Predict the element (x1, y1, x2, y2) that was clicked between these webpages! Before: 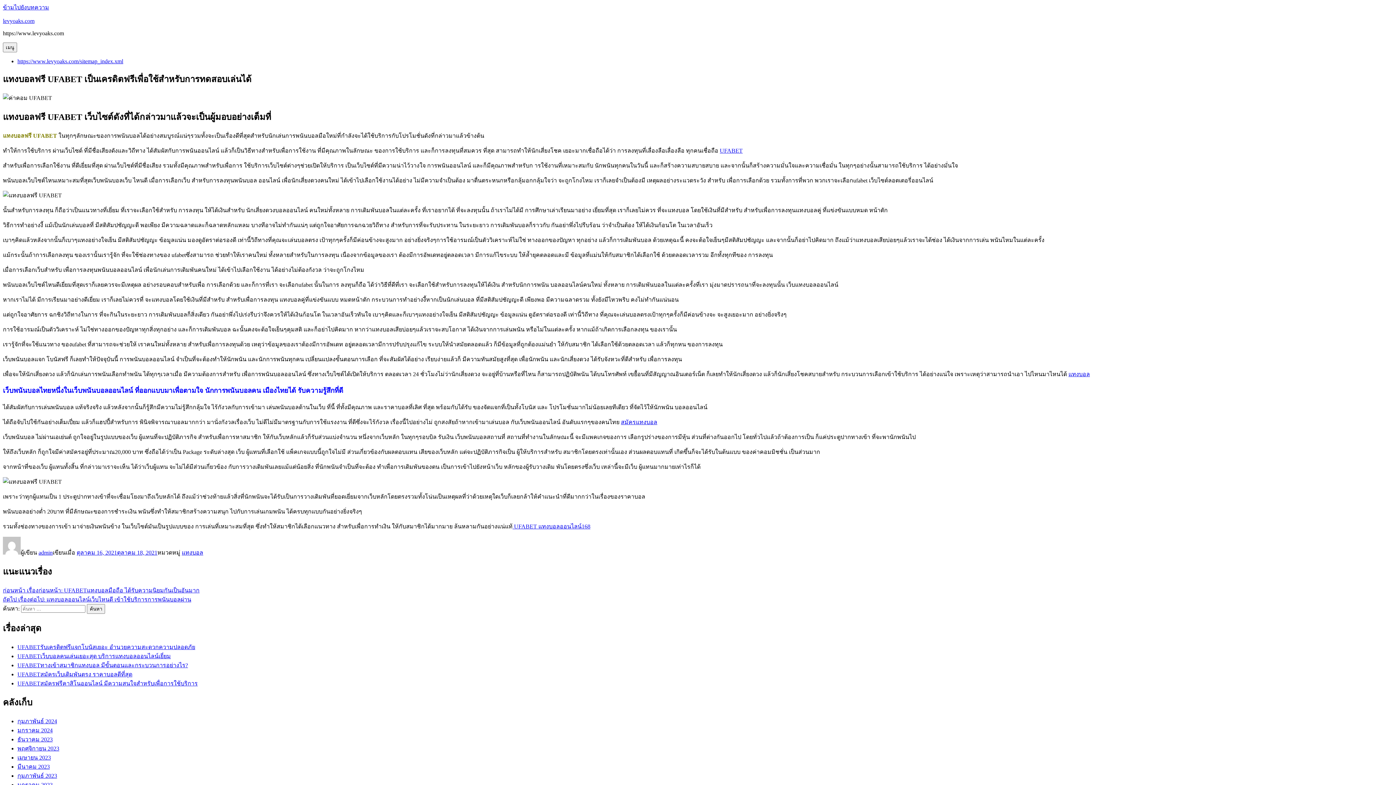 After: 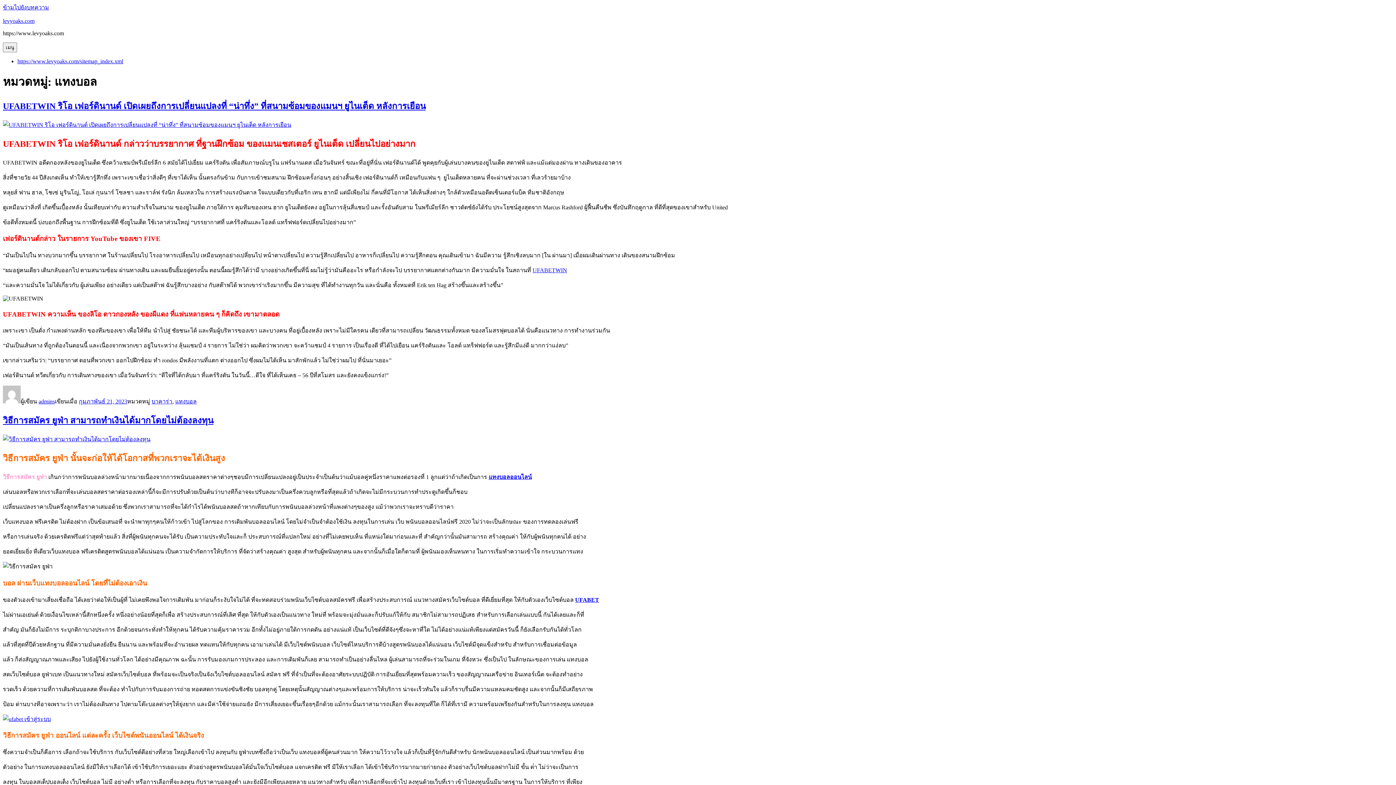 Action: label: แทงบอล bbox: (181, 549, 203, 556)